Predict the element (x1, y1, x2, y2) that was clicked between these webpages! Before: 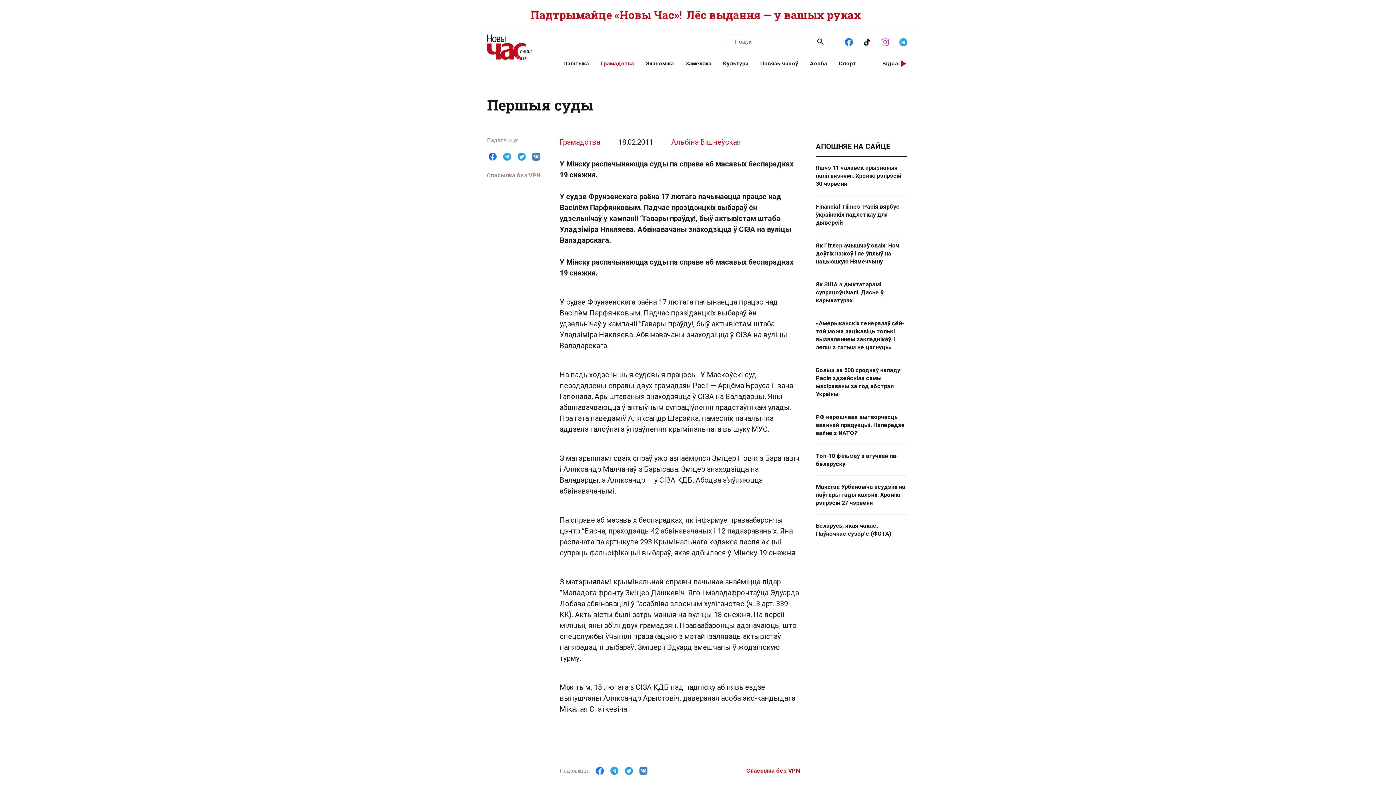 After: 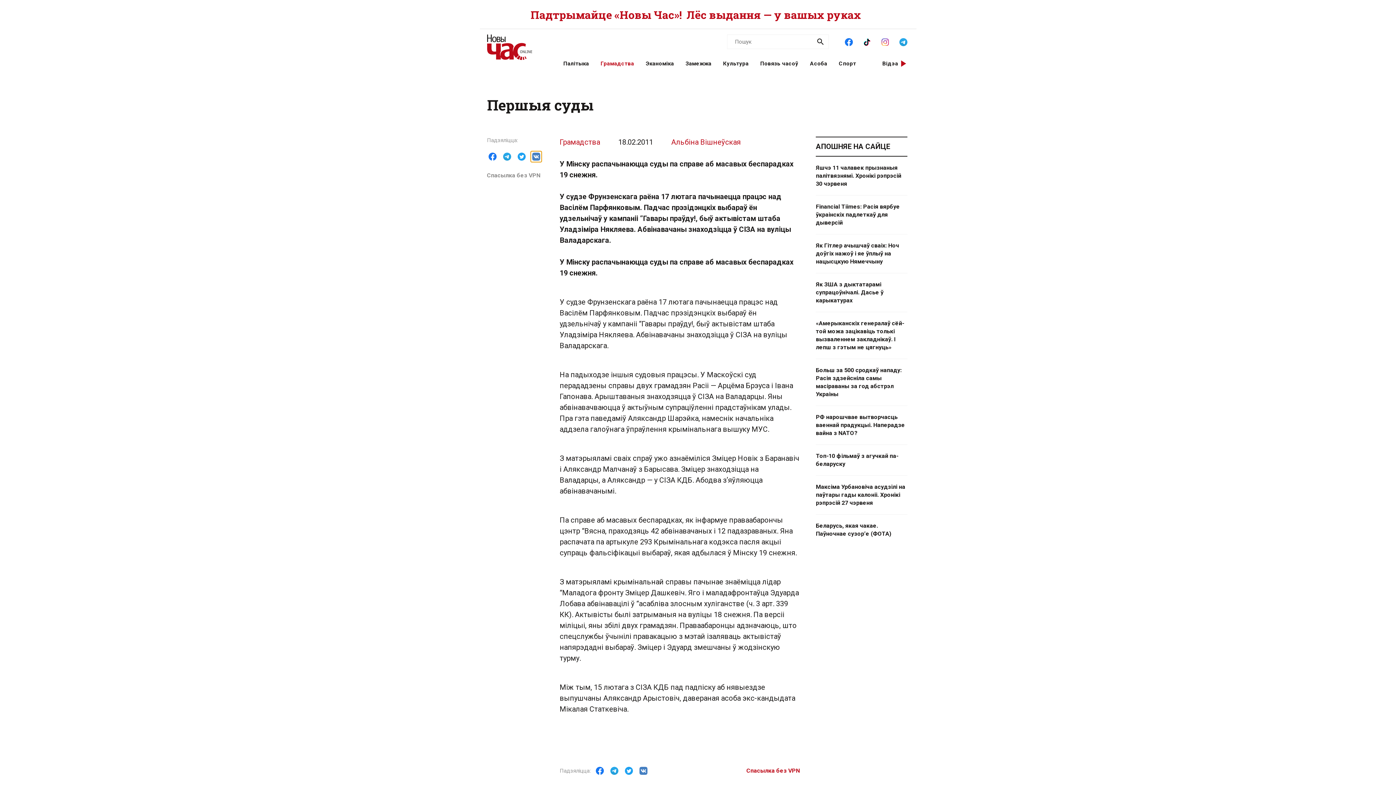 Action: bbox: (530, 151, 541, 162)